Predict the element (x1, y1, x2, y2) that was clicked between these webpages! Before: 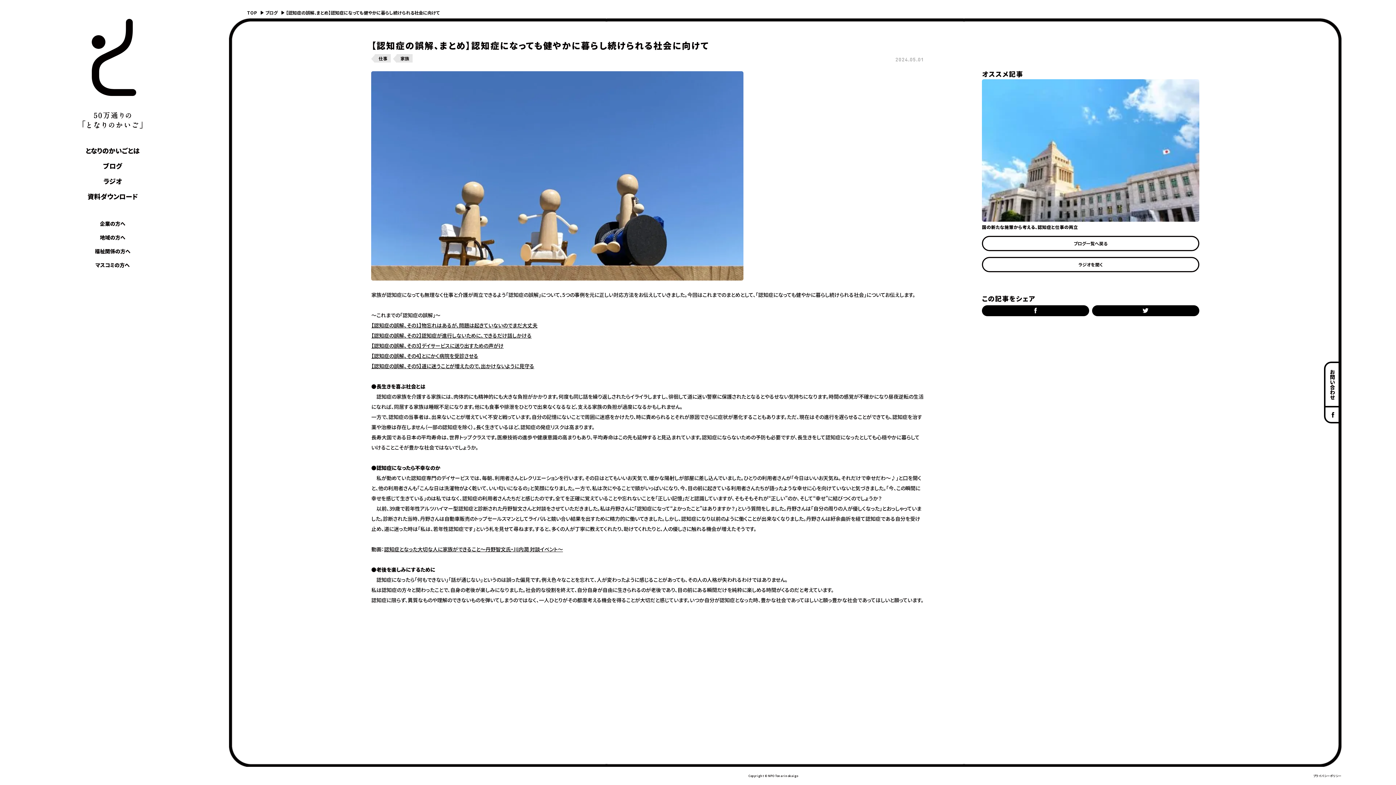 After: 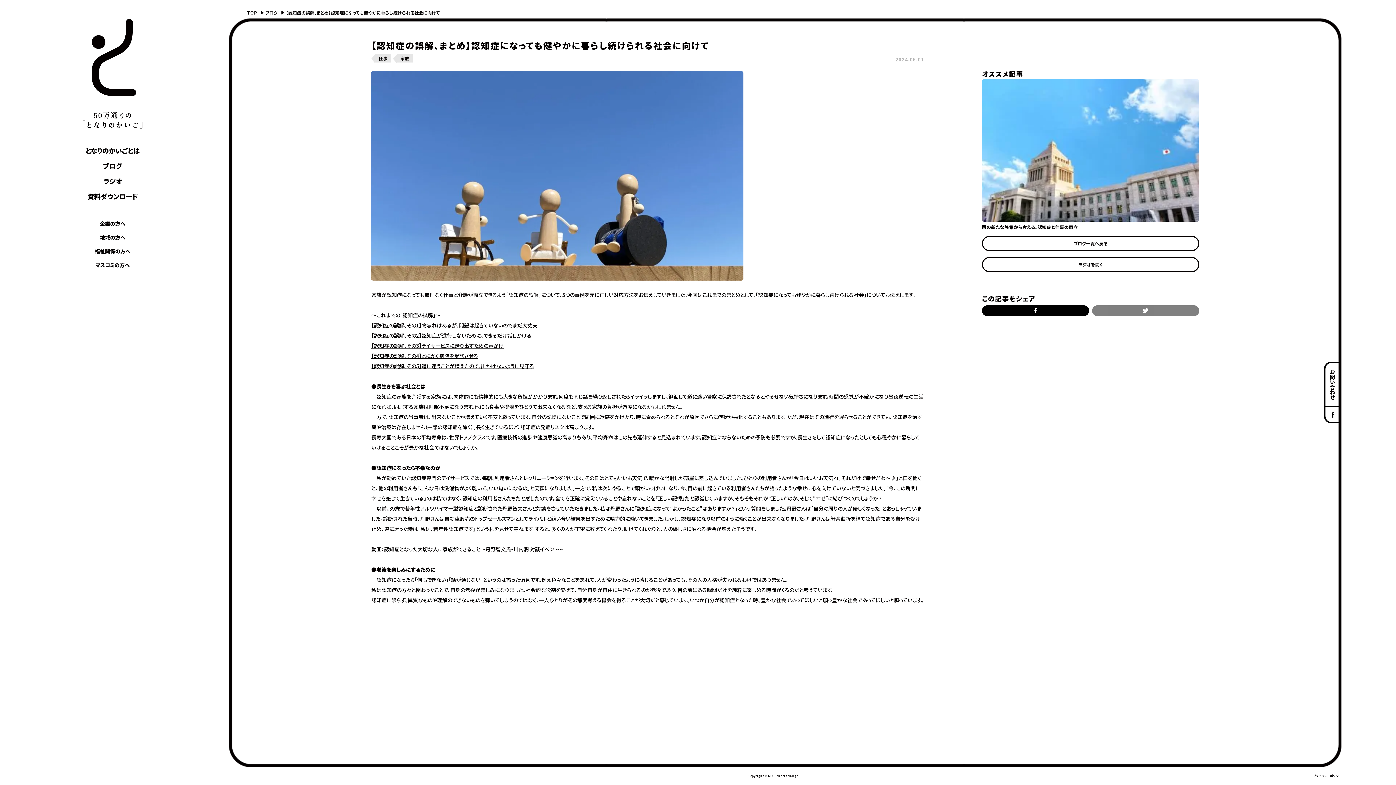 Action: bbox: (1092, 305, 1199, 316)